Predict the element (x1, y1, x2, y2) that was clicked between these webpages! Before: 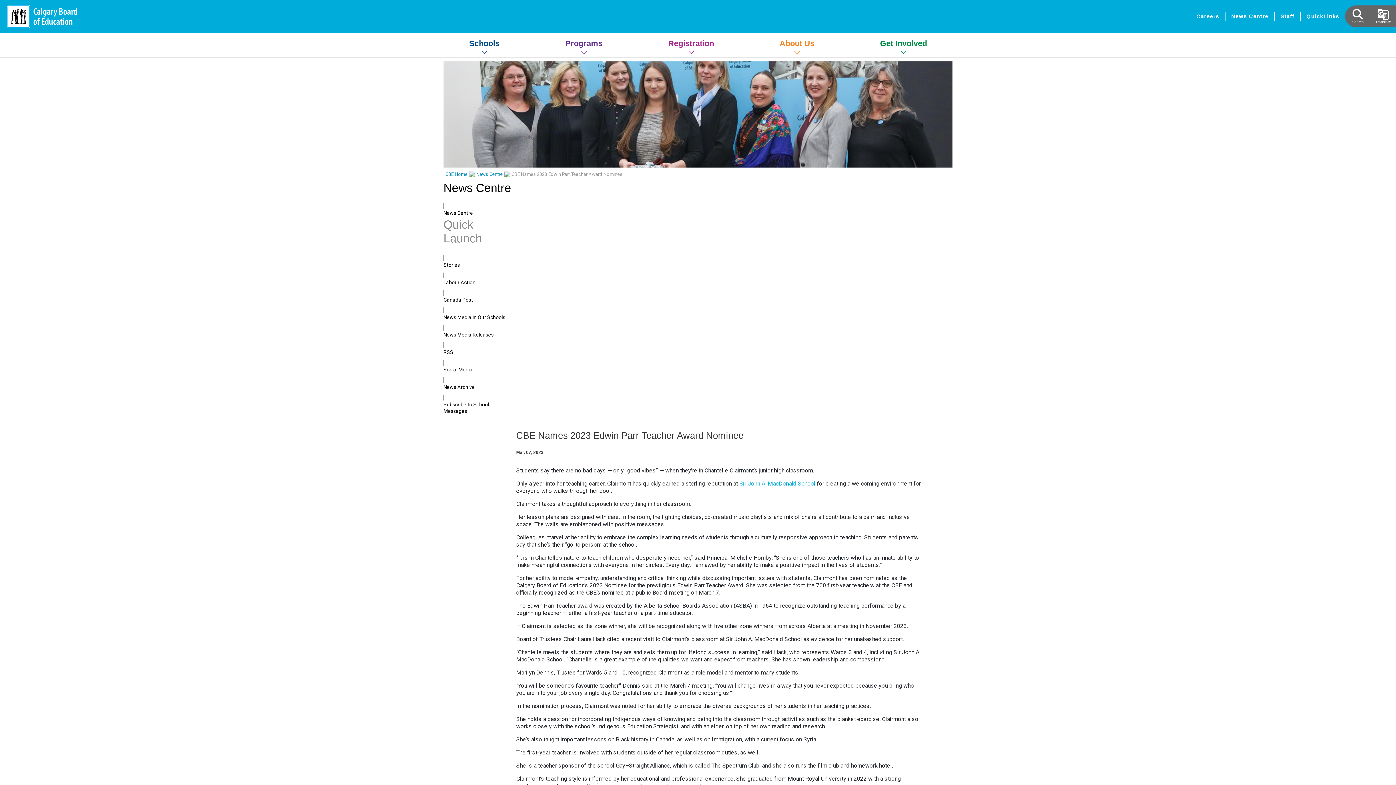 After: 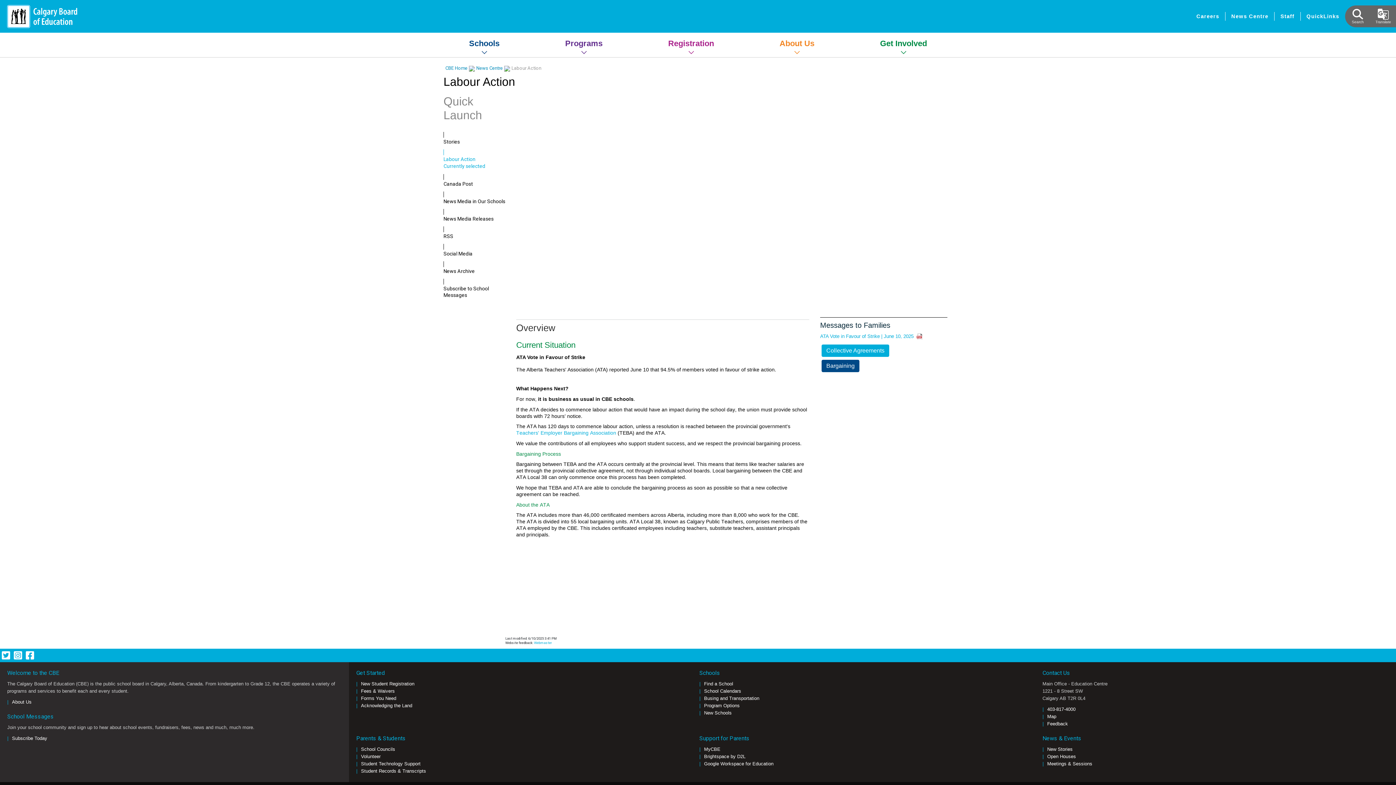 Action: bbox: (443, 272, 447, 278) label: Labour Action